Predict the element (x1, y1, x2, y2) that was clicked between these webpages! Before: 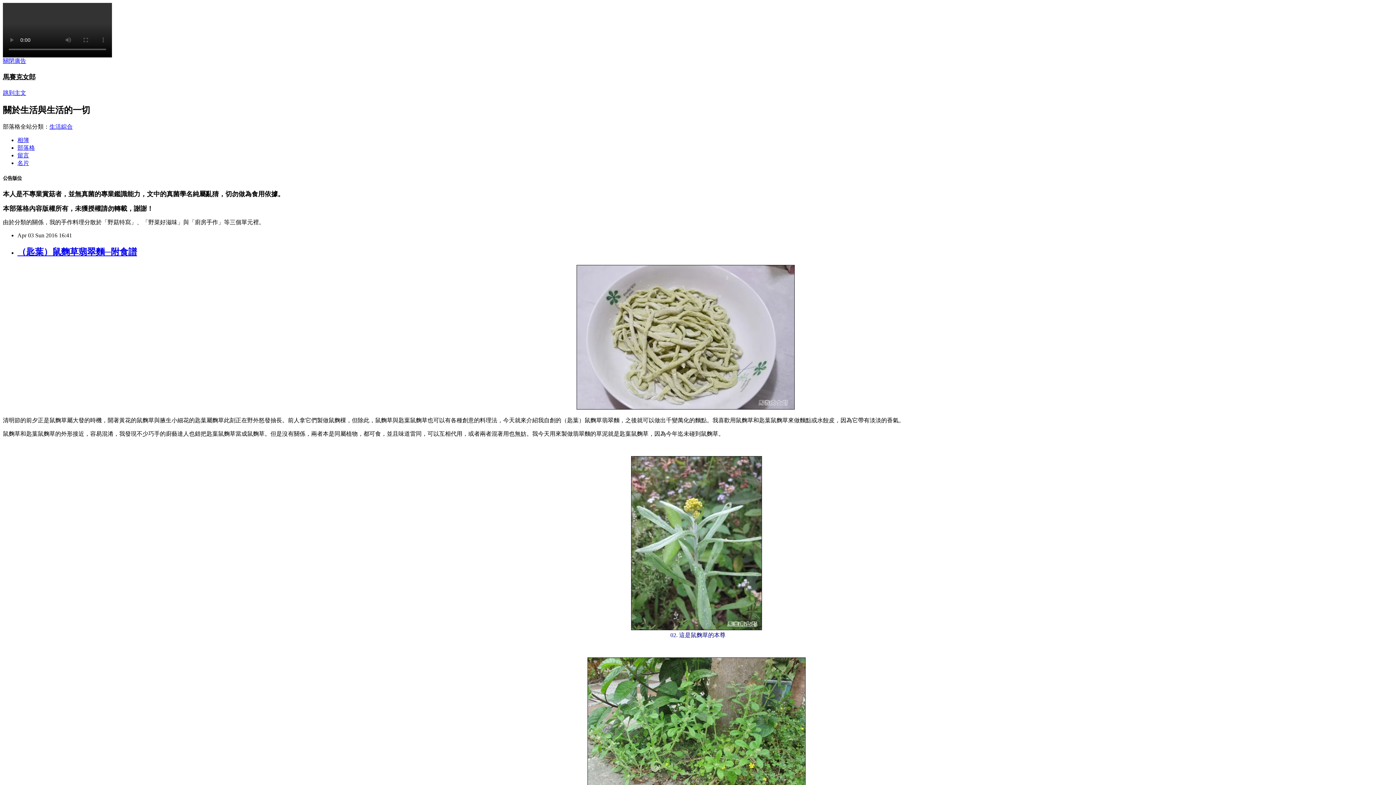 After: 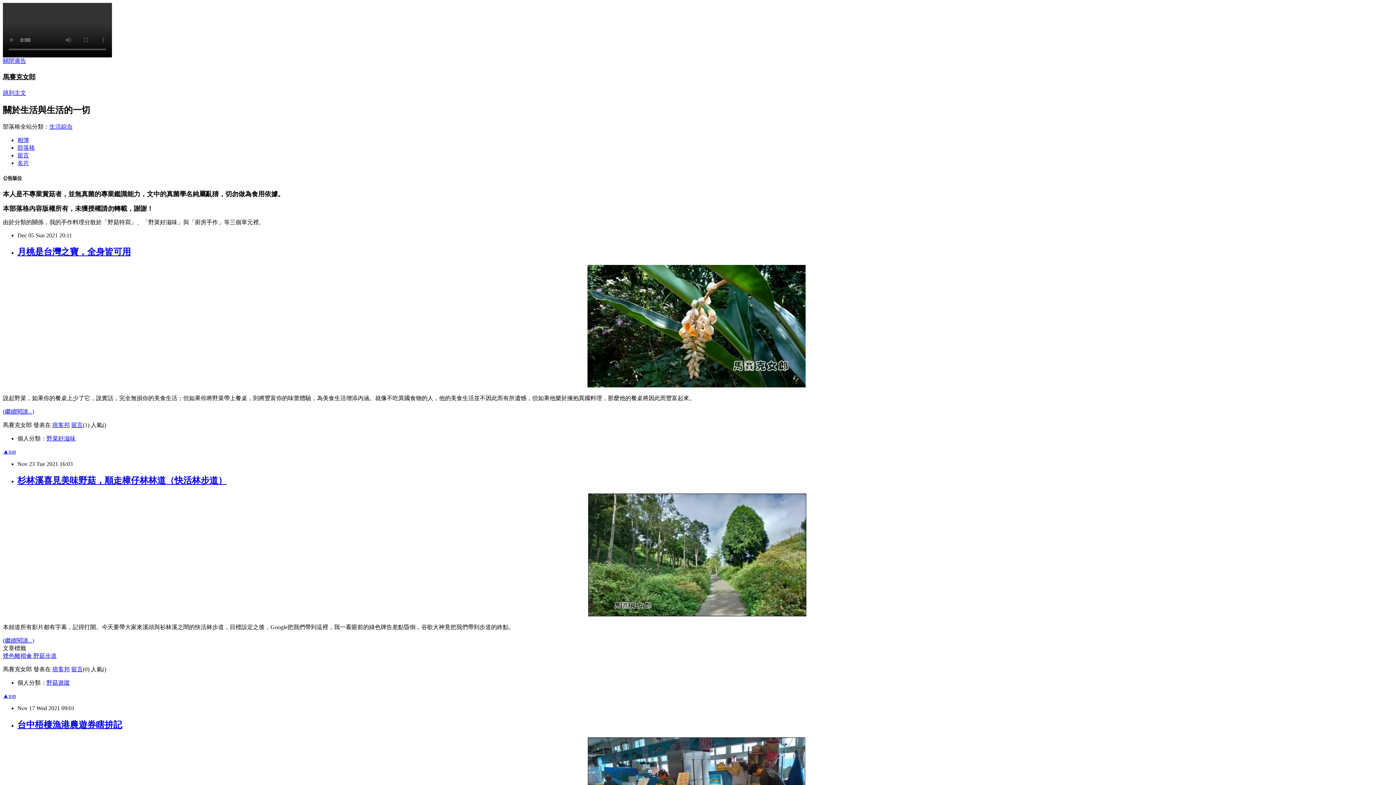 Action: label: 馬賽克女郎 bbox: (2, 68, 35, 81)